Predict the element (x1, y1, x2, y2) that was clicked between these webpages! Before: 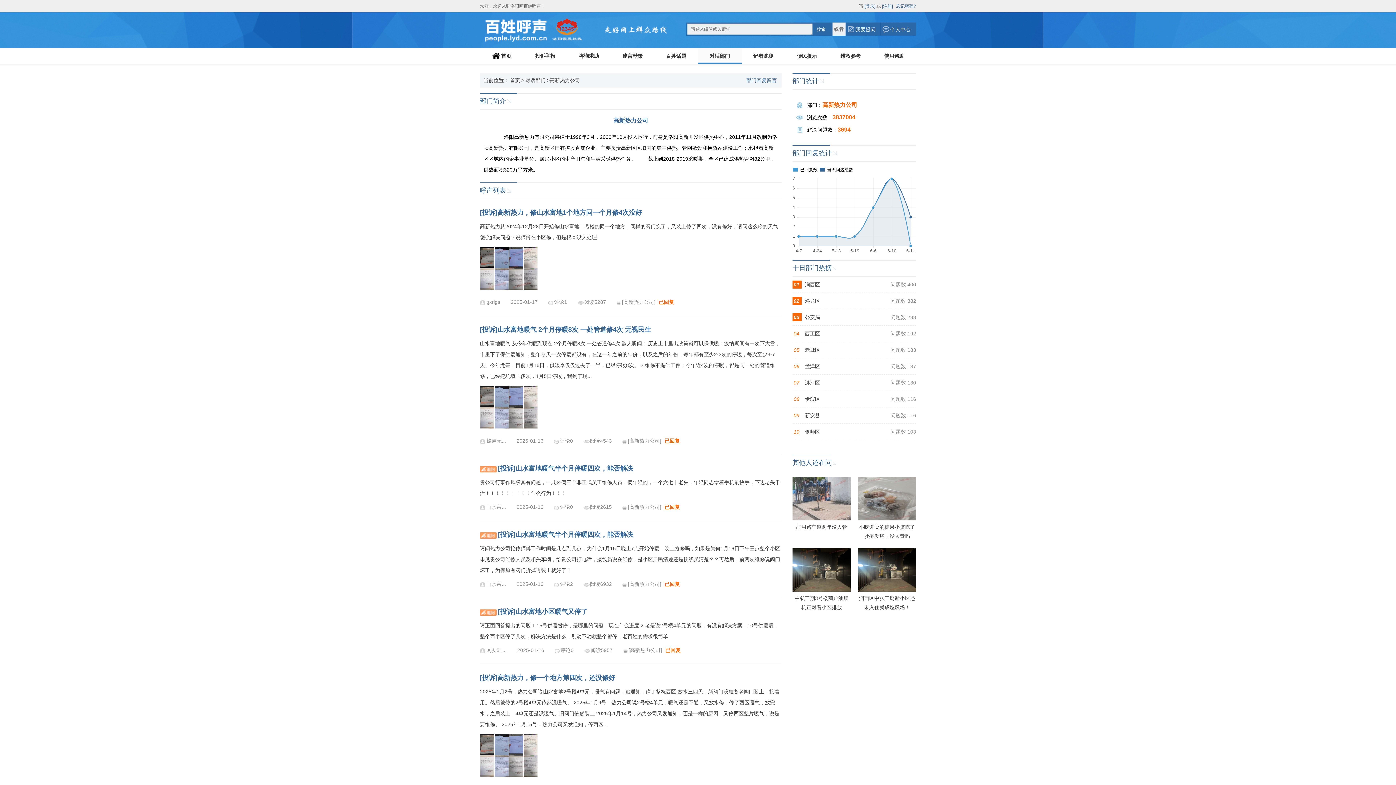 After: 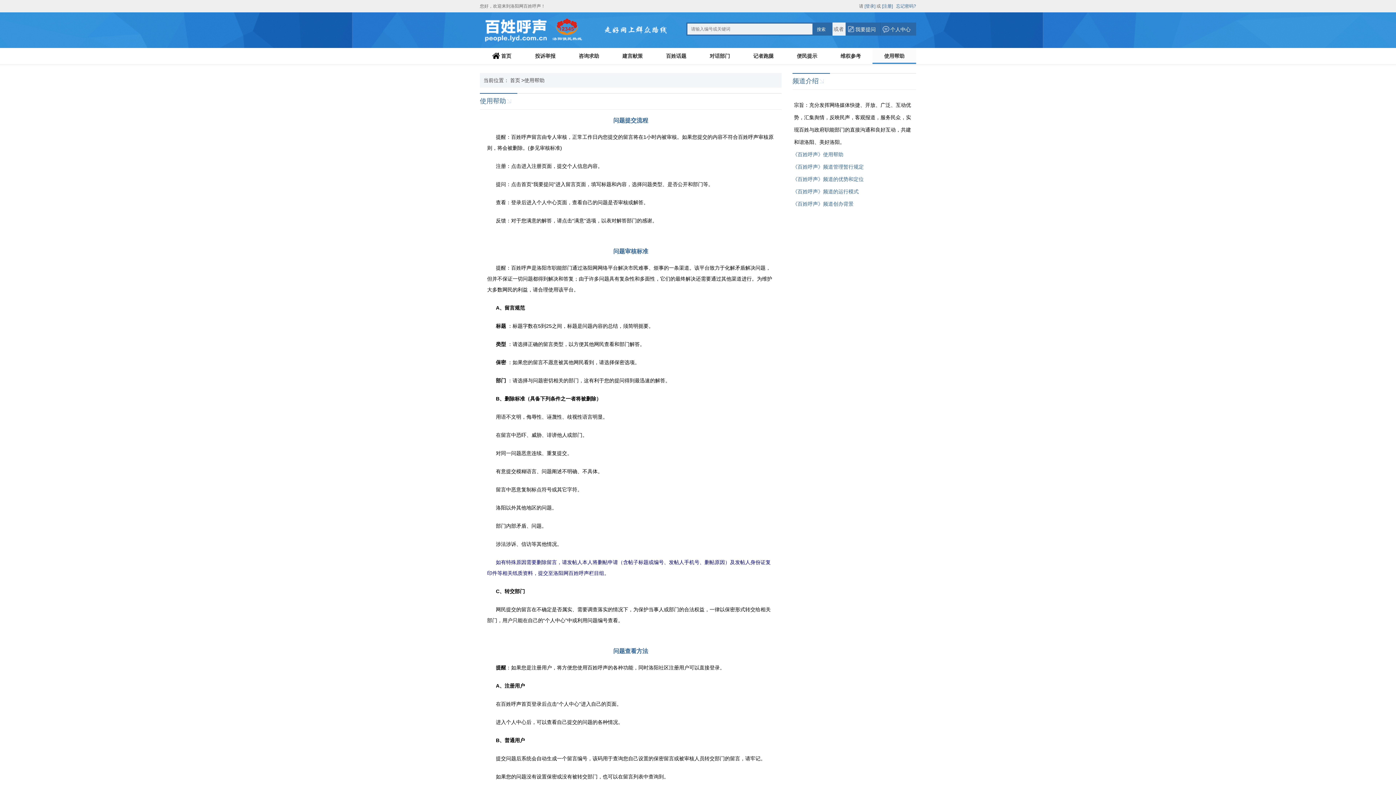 Action: label: 使用帮助 bbox: (872, 48, 916, 64)